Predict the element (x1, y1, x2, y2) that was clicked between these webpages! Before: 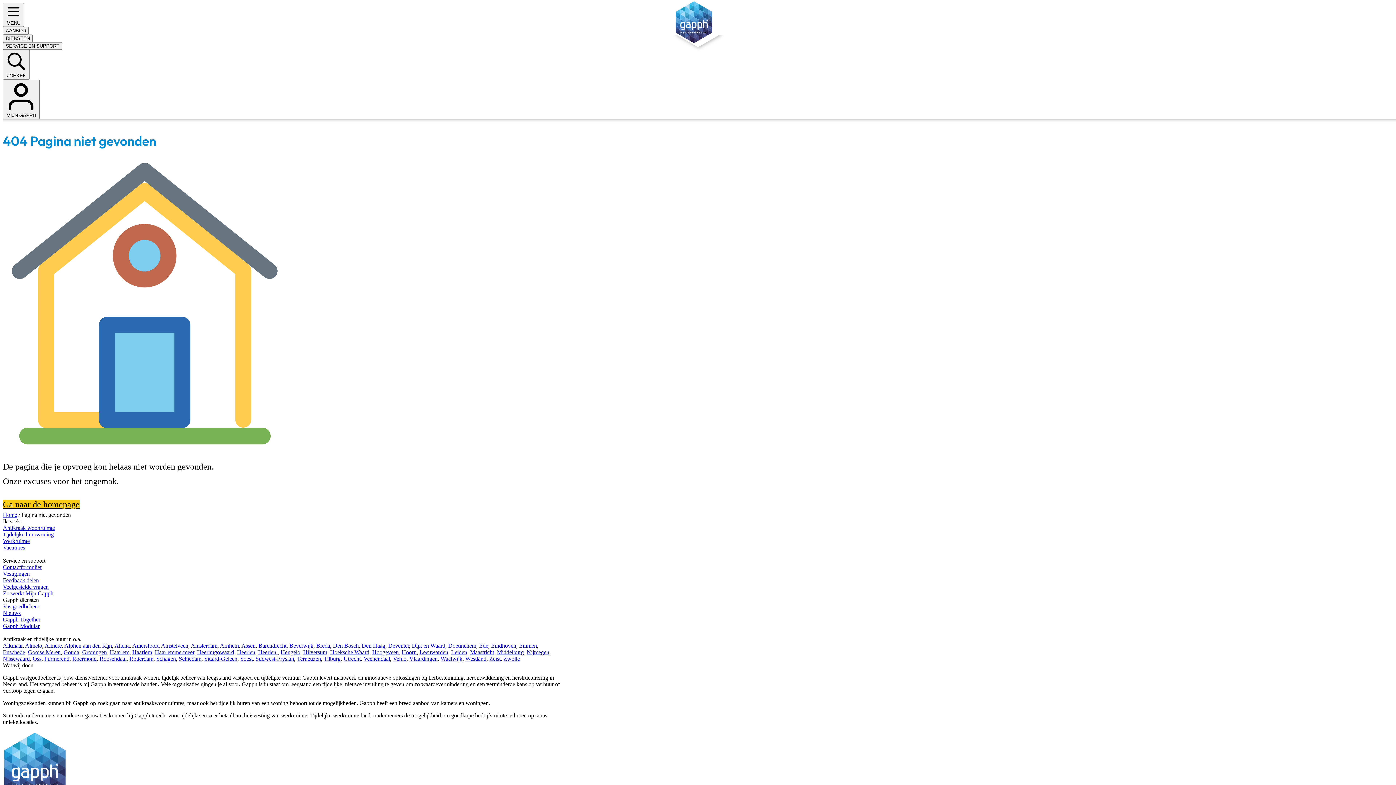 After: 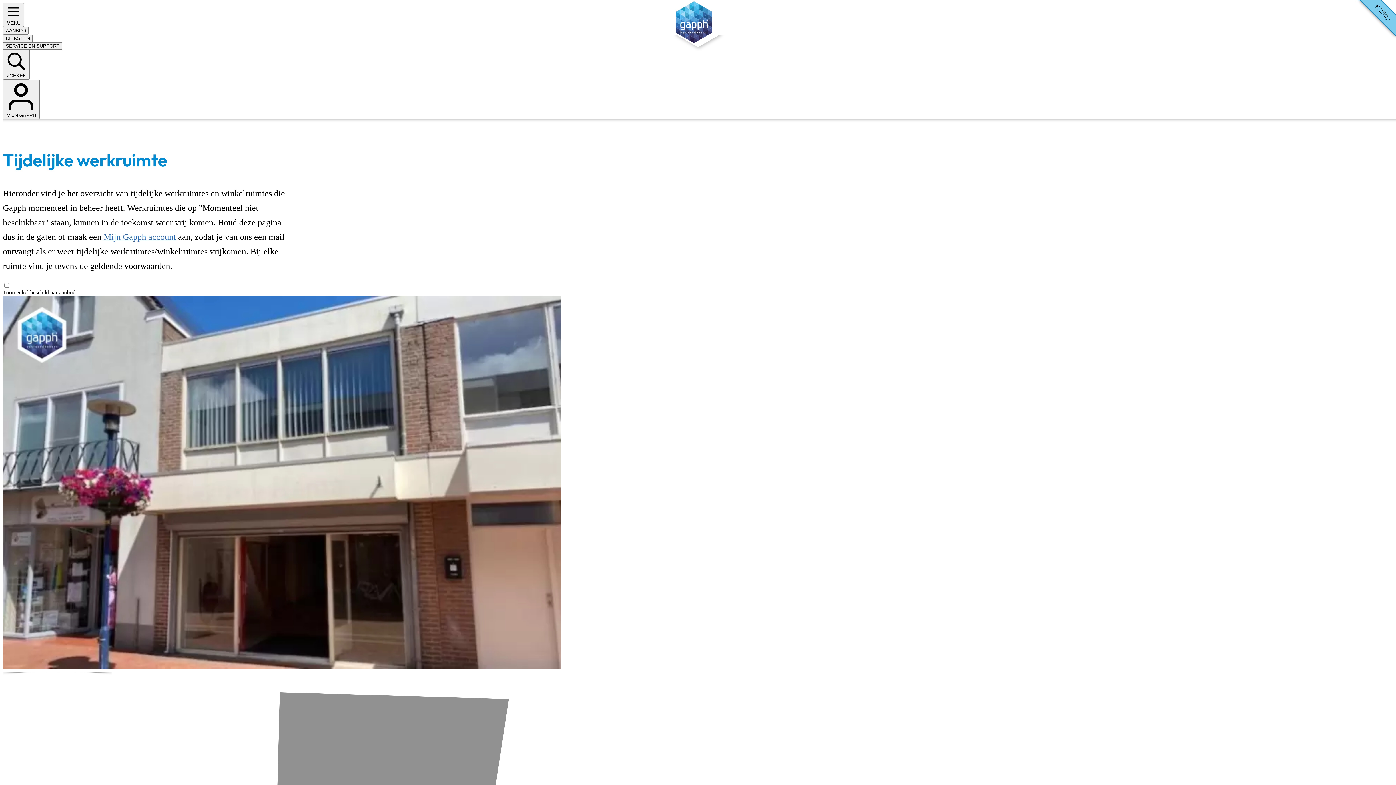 Action: bbox: (281, 712, 307, 718) label: werkruimte